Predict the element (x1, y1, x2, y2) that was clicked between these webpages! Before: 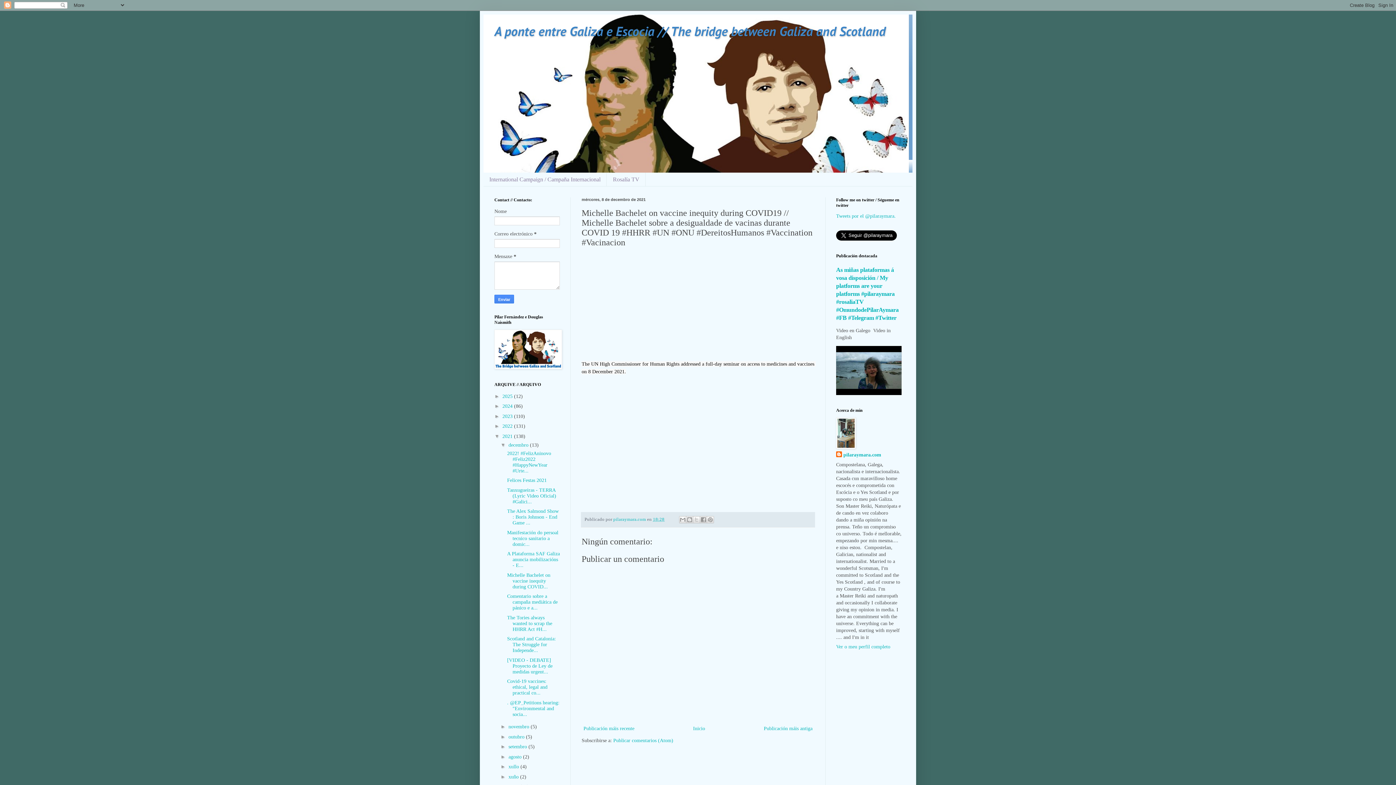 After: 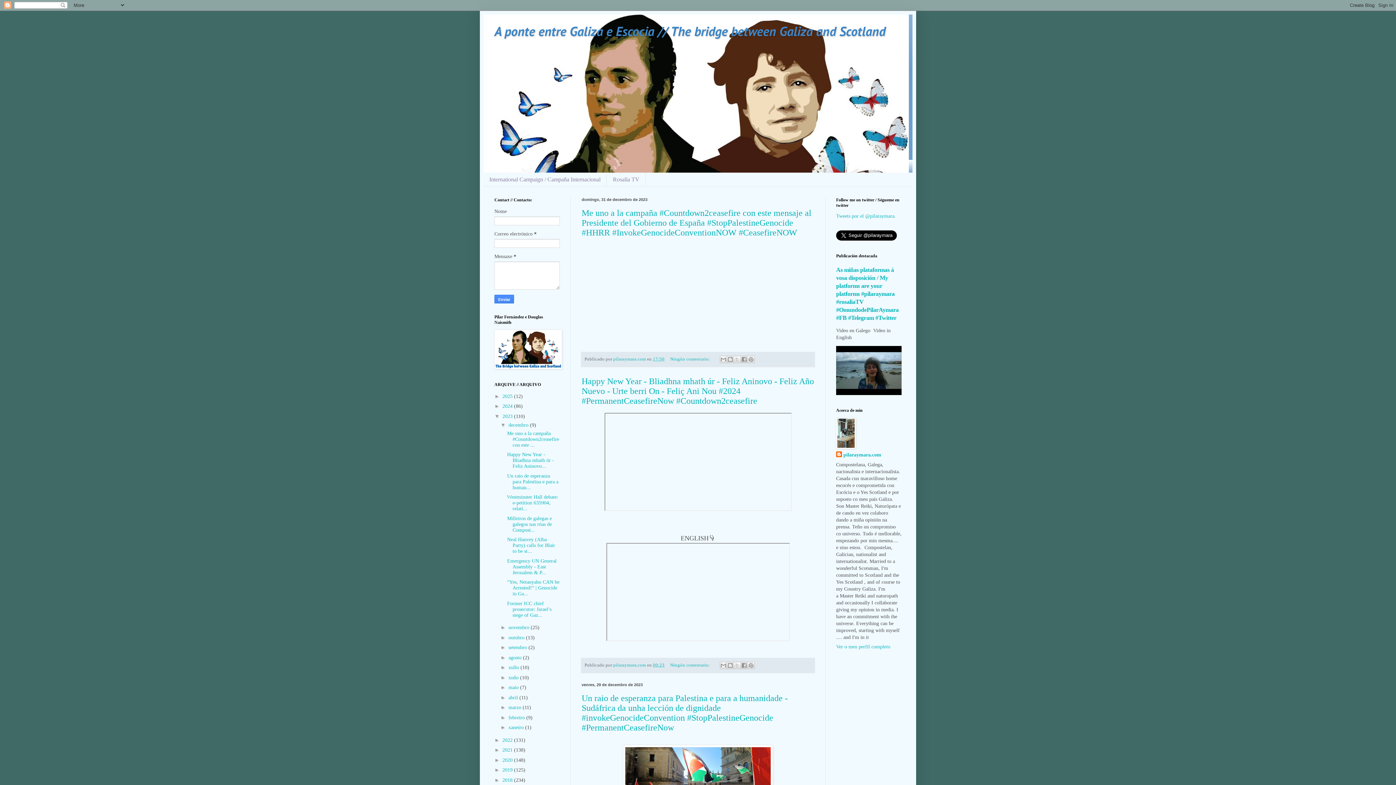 Action: label: 2023  bbox: (502, 413, 514, 419)